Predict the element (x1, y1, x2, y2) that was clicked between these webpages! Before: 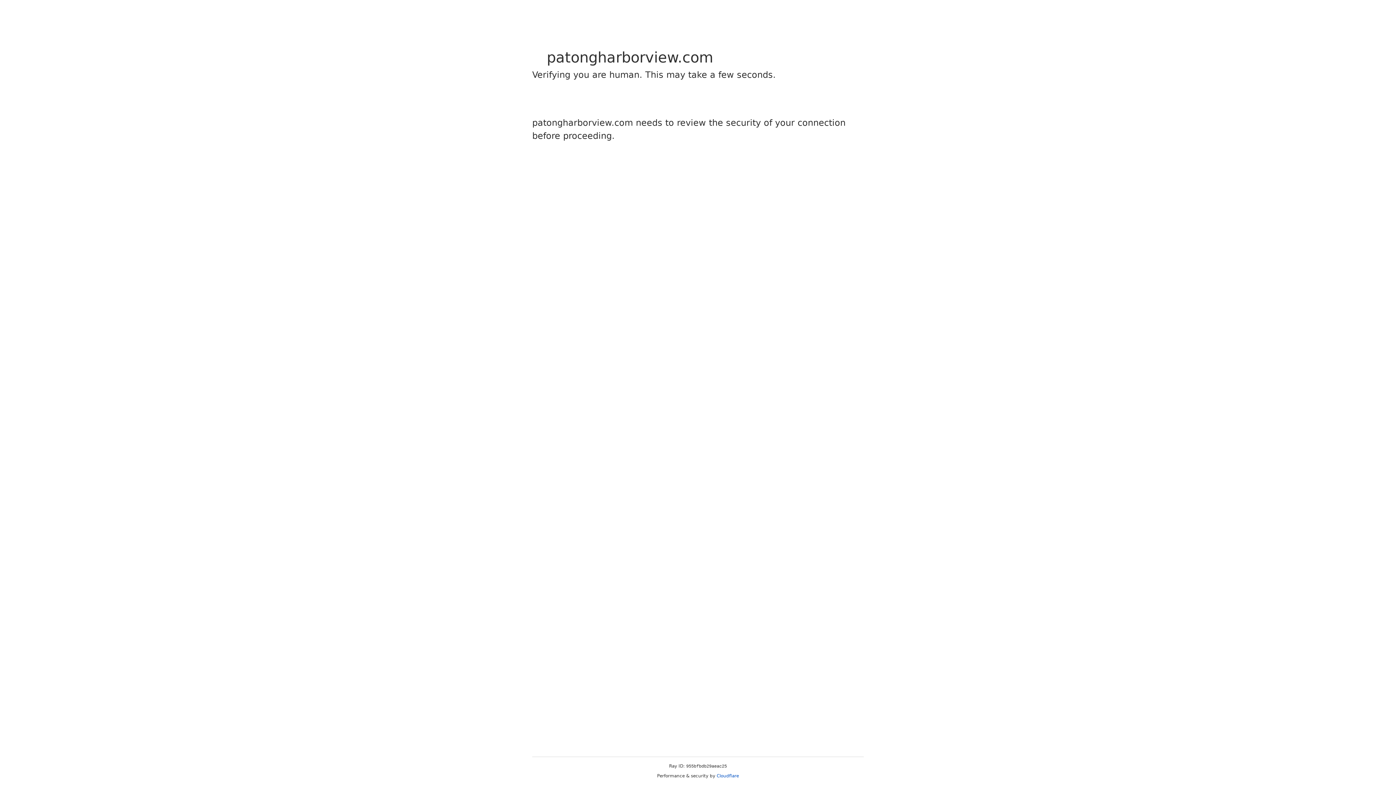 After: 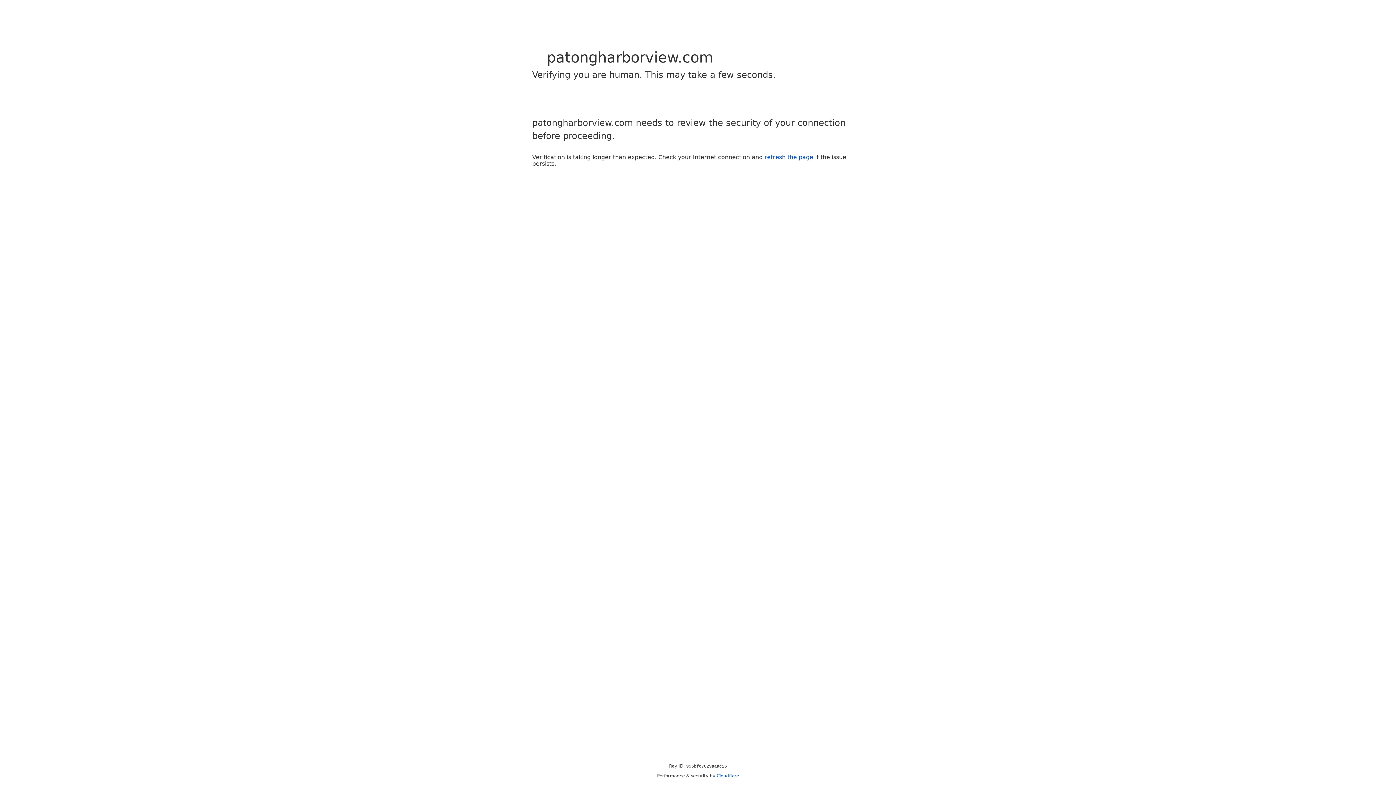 Action: label: Cloudflare bbox: (716, 773, 739, 778)